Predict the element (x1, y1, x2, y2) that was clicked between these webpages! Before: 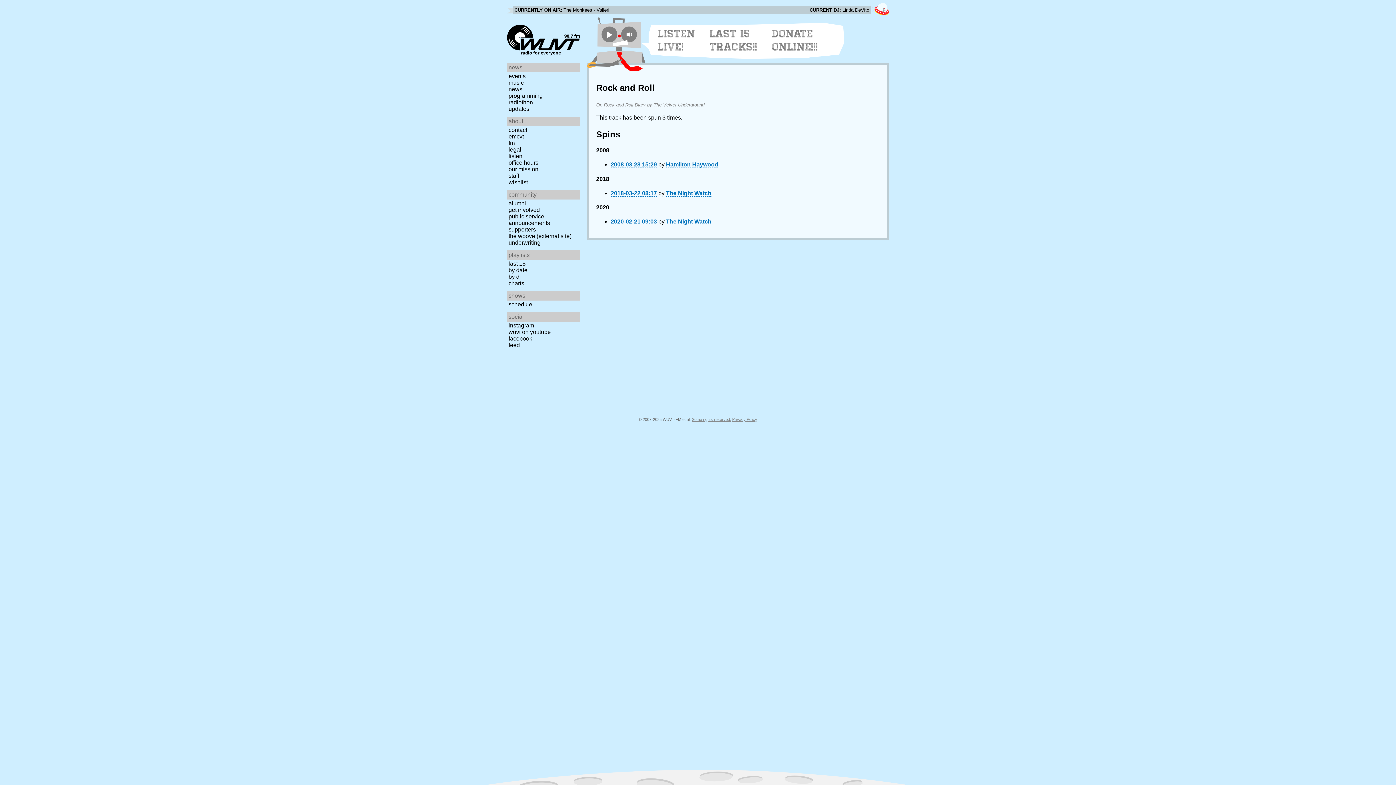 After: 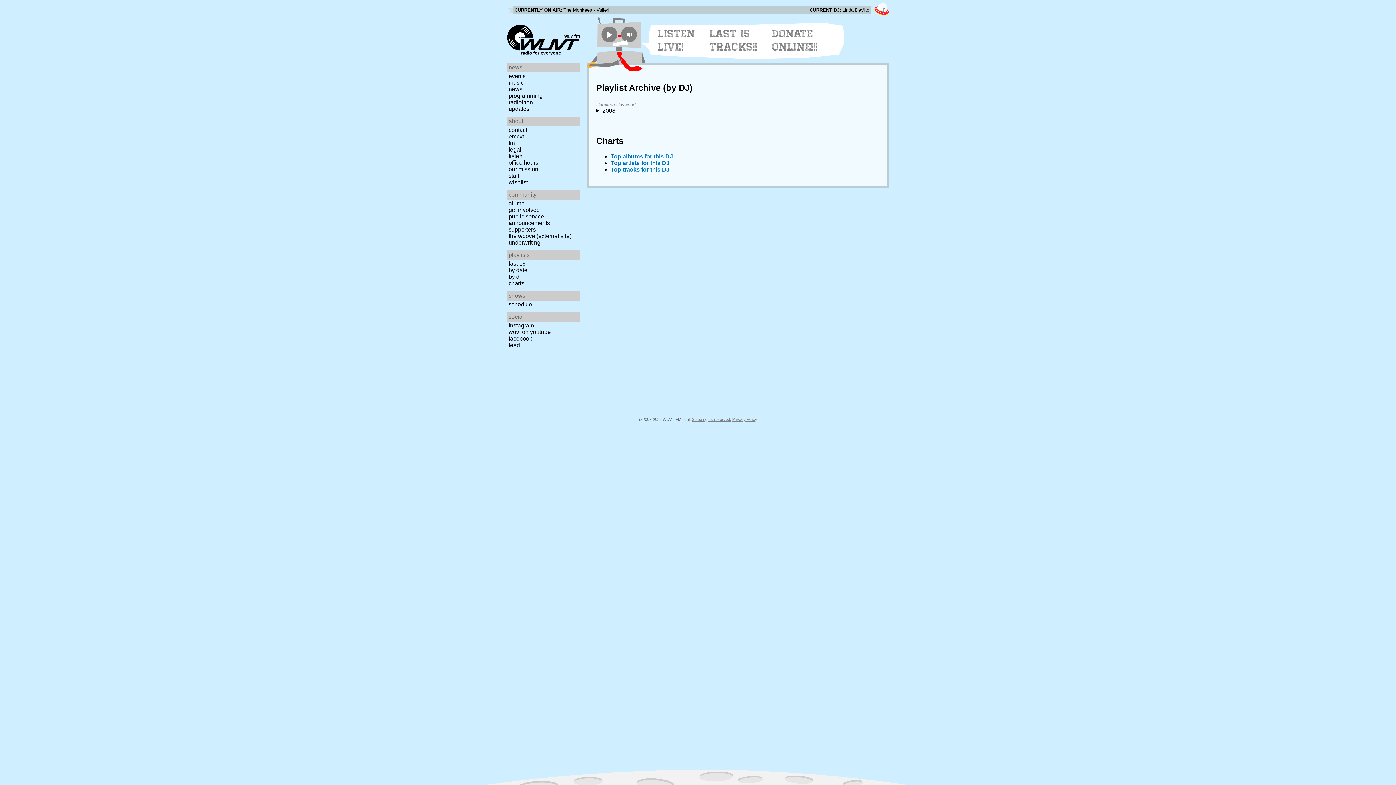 Action: label: Hamilton Haywood bbox: (666, 161, 718, 168)